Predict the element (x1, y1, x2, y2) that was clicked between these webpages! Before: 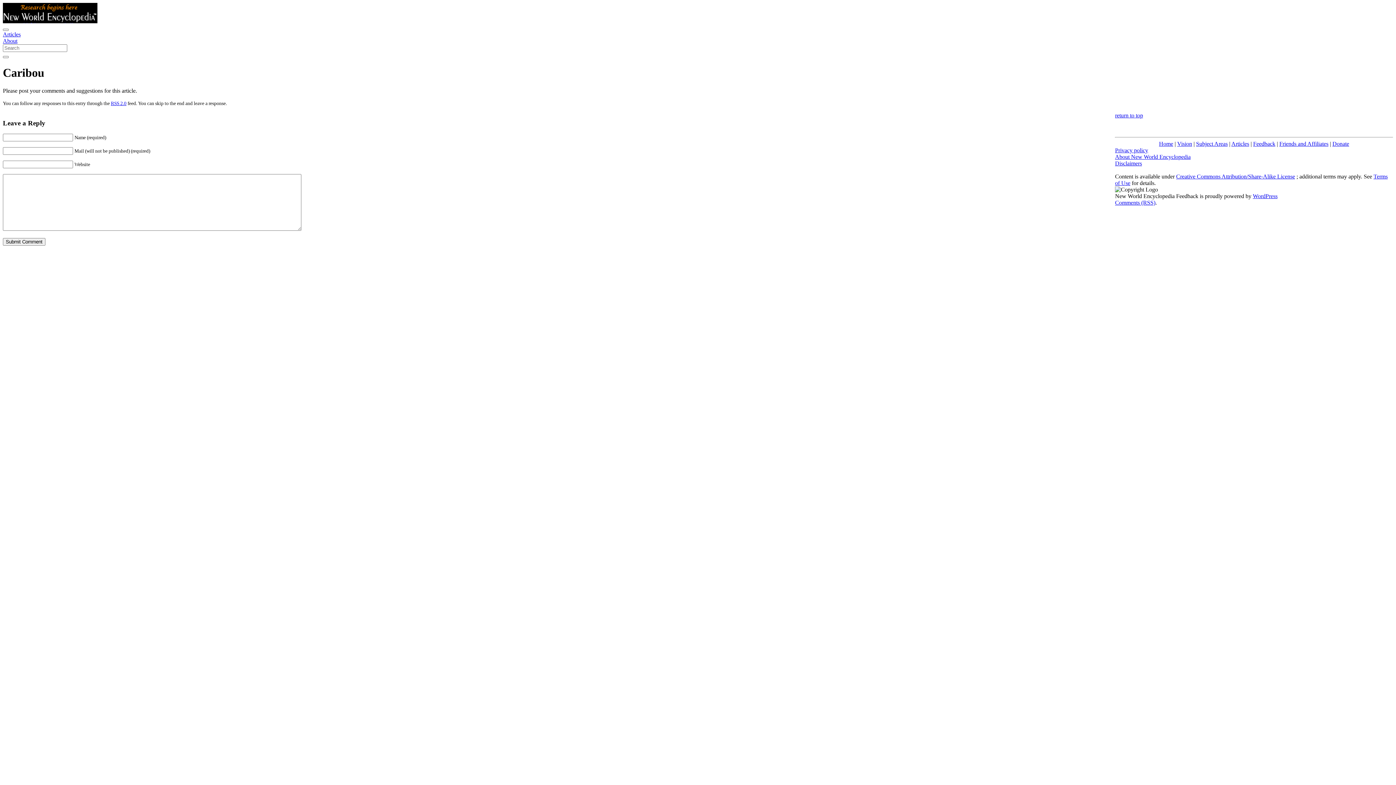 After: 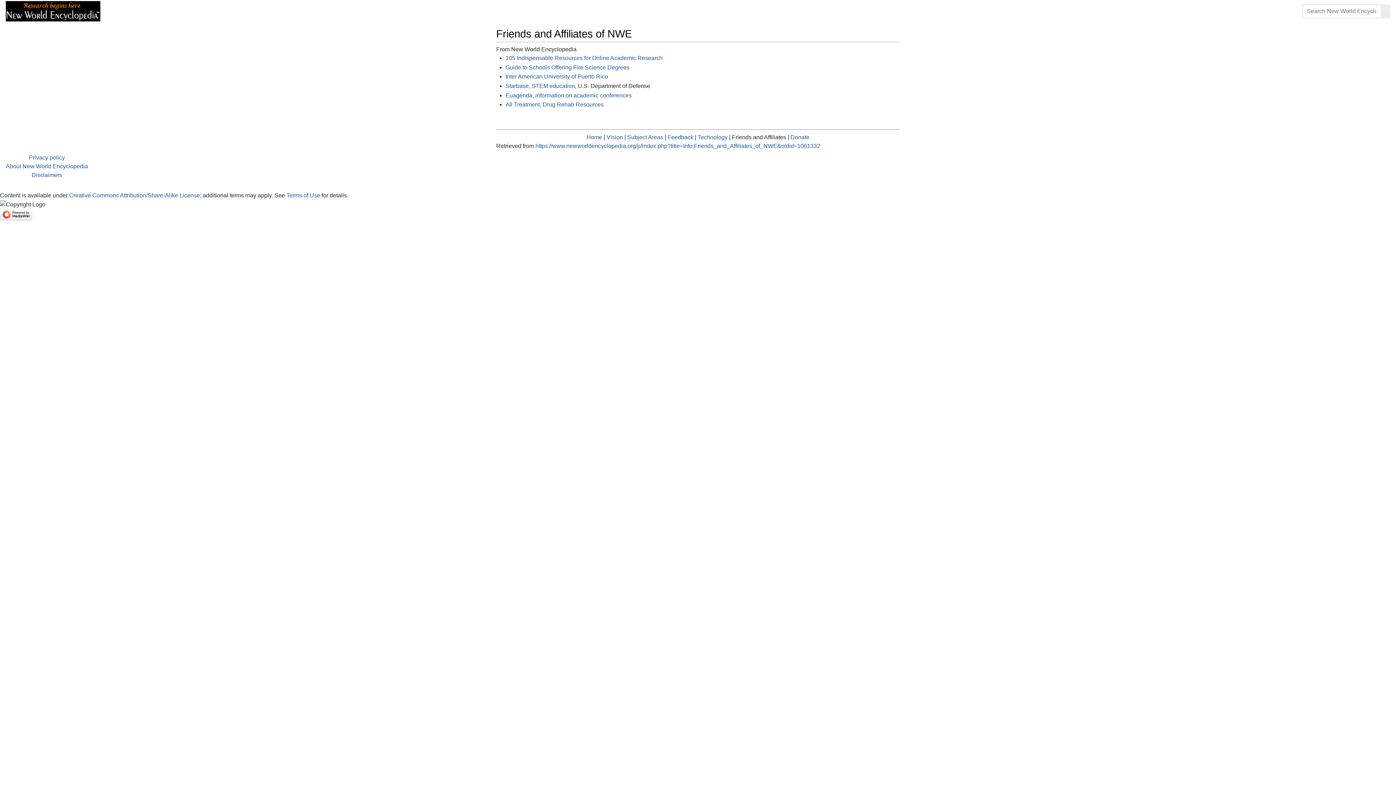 Action: bbox: (1279, 140, 1328, 146) label: Friends and Affiliates